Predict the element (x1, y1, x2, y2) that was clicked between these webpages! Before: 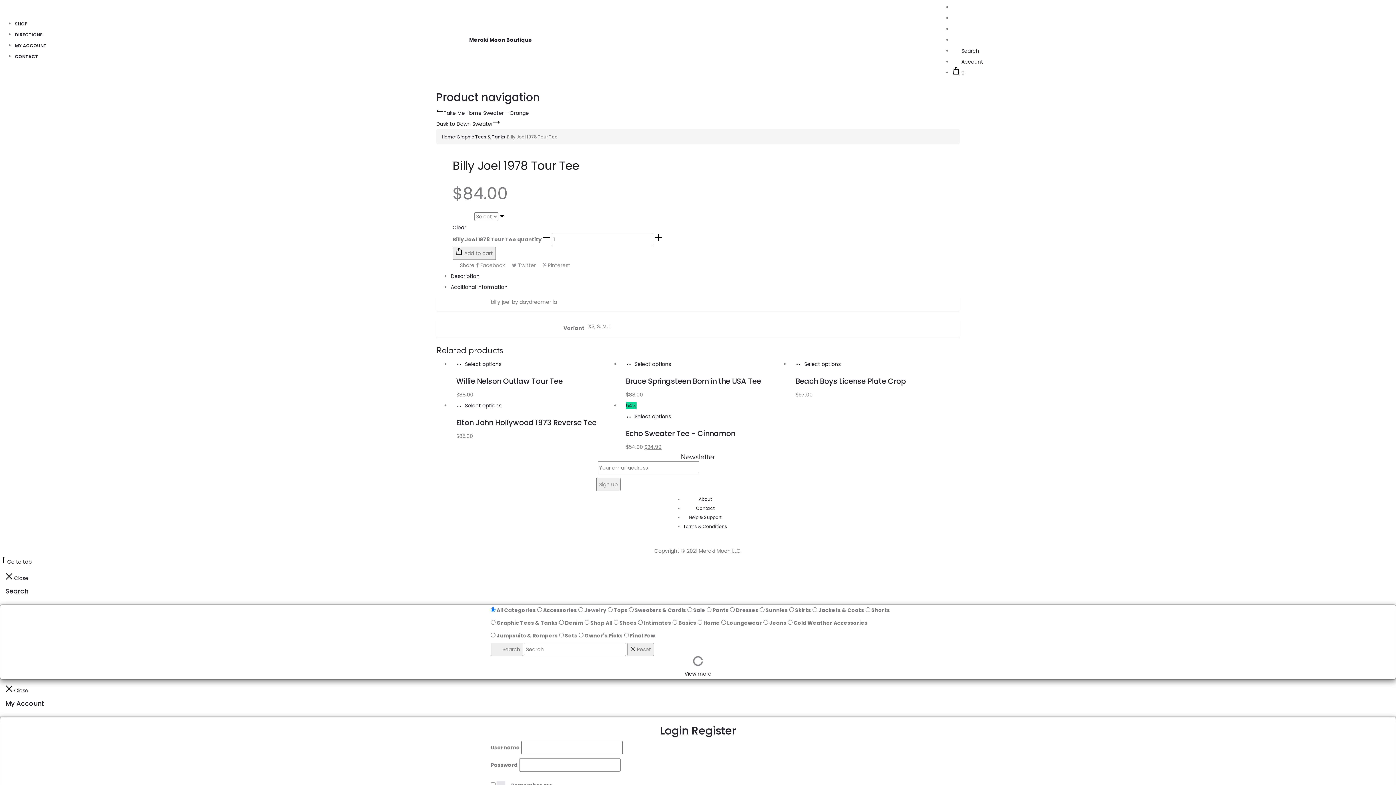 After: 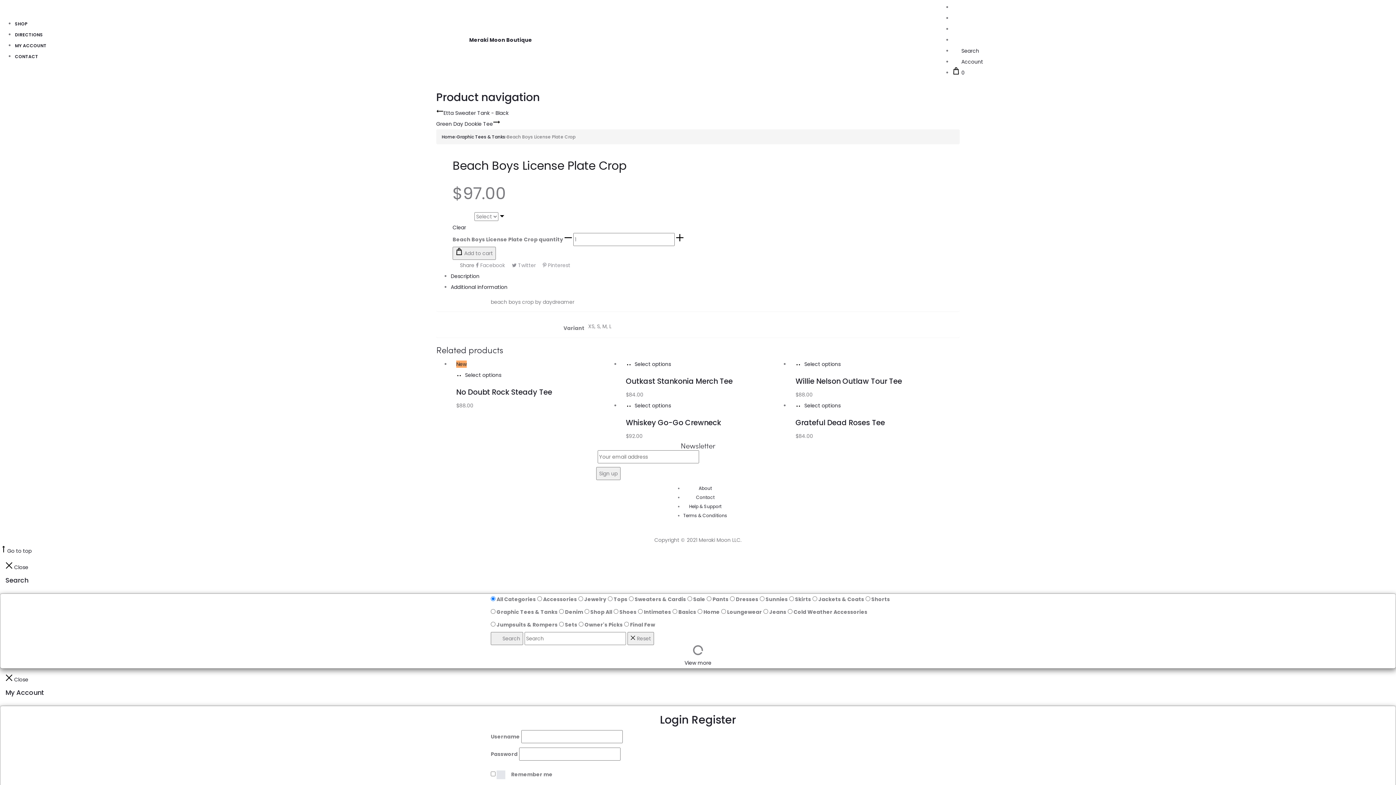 Action: bbox: (795, 360, 840, 368) label: Select options for “Beach Boys License Plate Crop”